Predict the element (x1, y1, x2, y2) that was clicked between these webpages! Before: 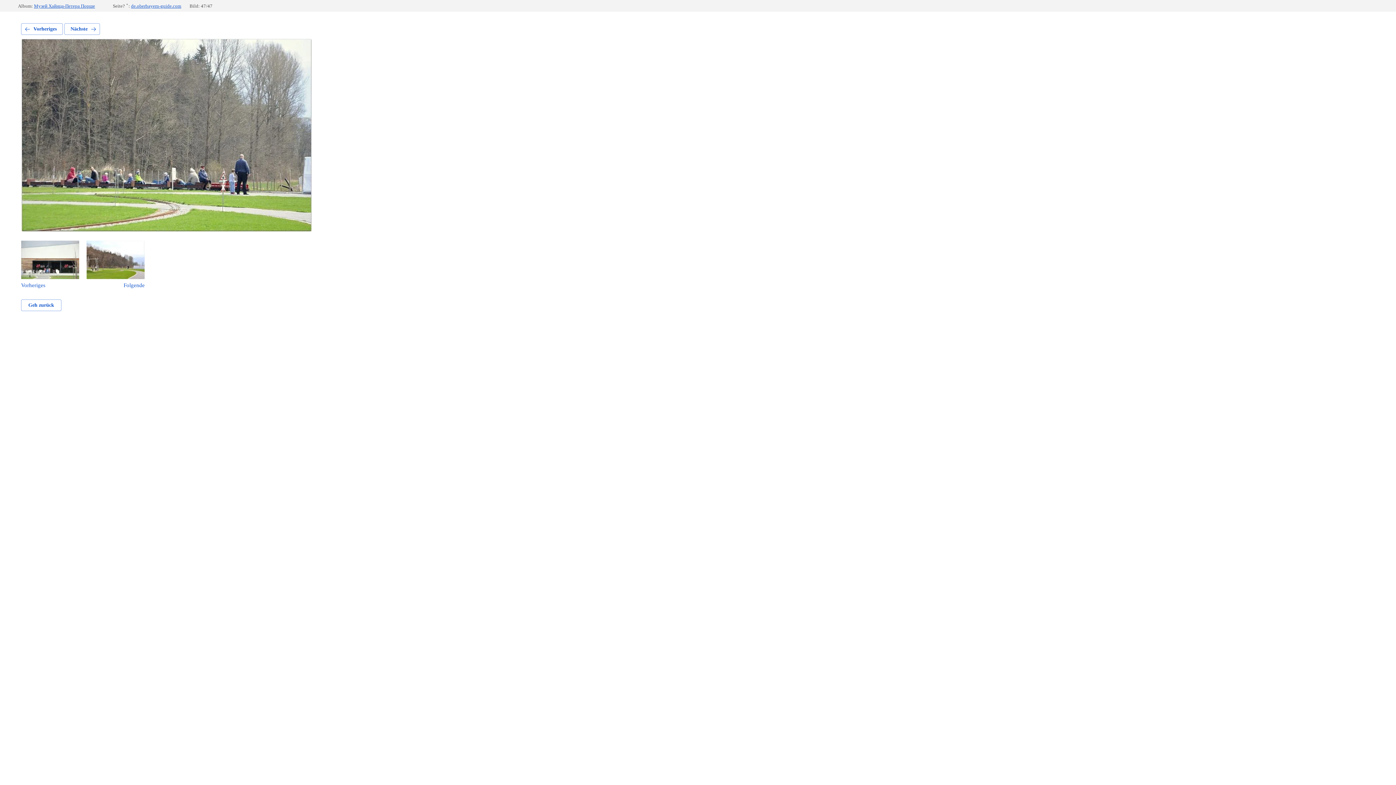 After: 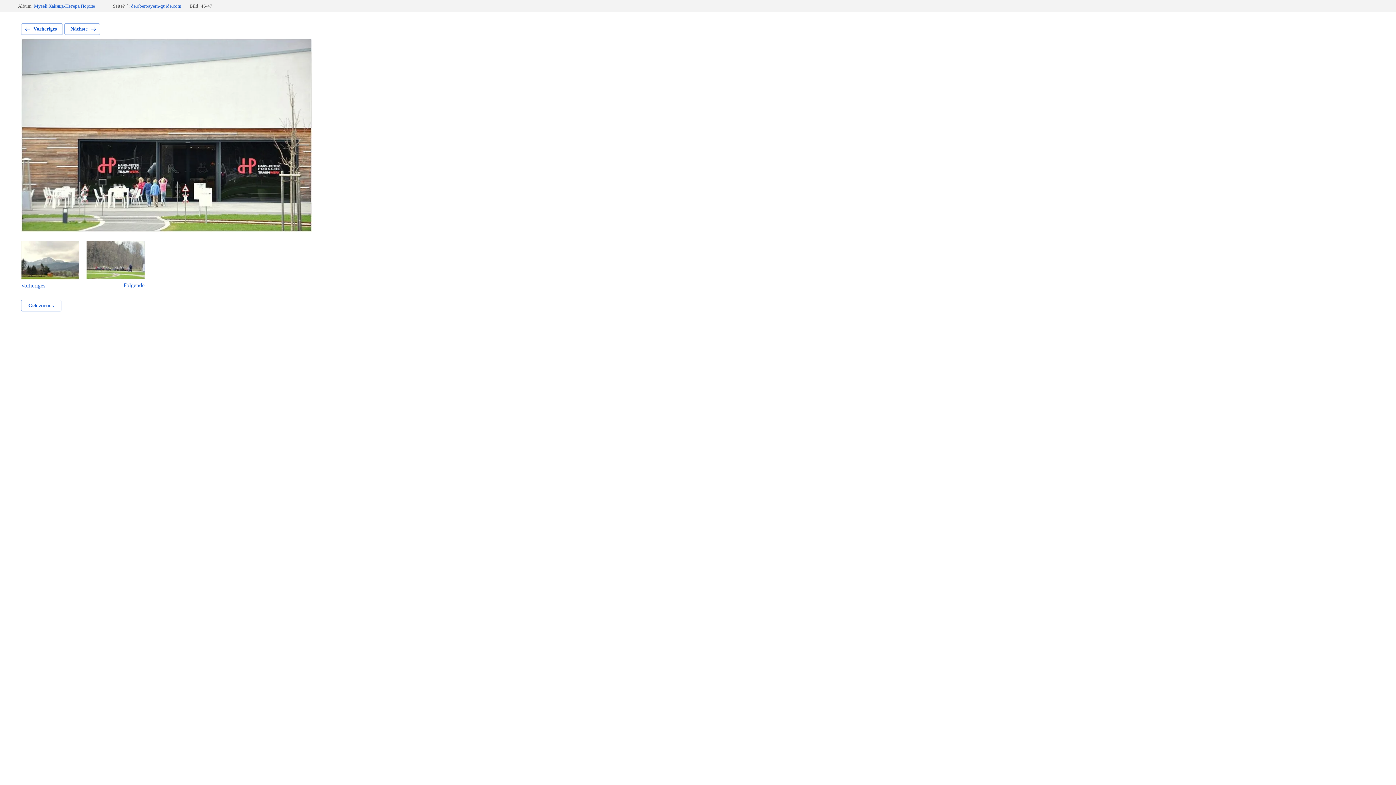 Action: bbox: (21, 240, 79, 288) label: Vorheriges